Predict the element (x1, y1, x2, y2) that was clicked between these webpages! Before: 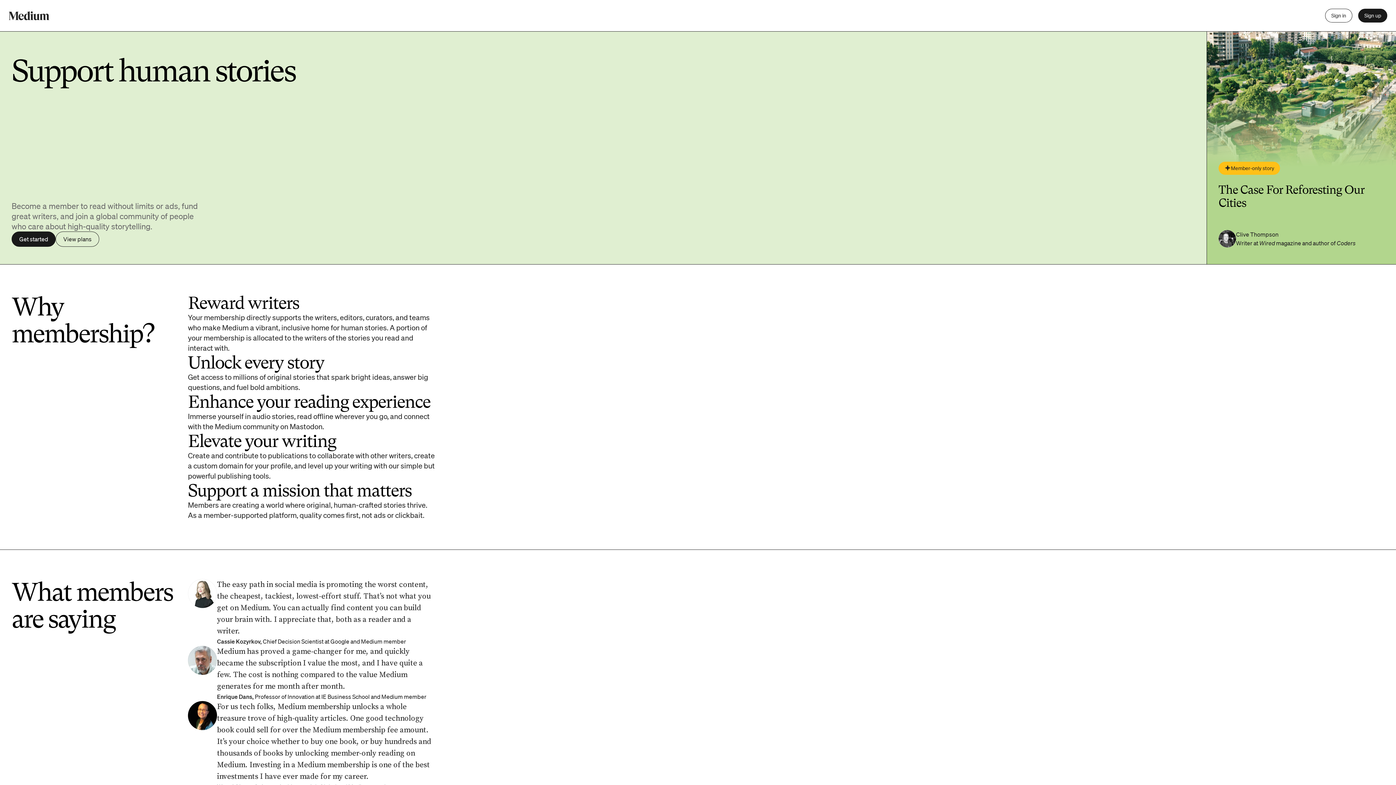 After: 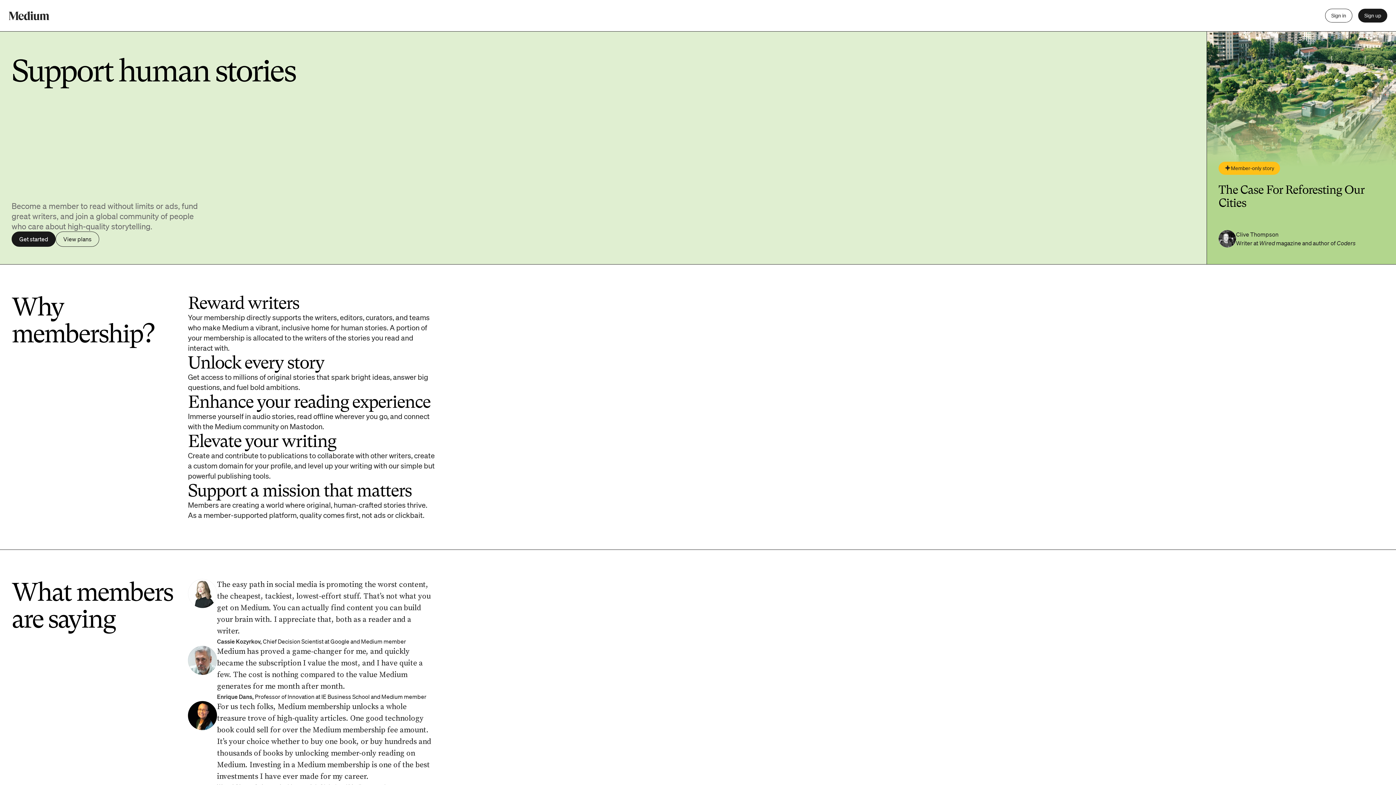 Action: label: Member-only story bbox: (1218, 161, 1280, 174)